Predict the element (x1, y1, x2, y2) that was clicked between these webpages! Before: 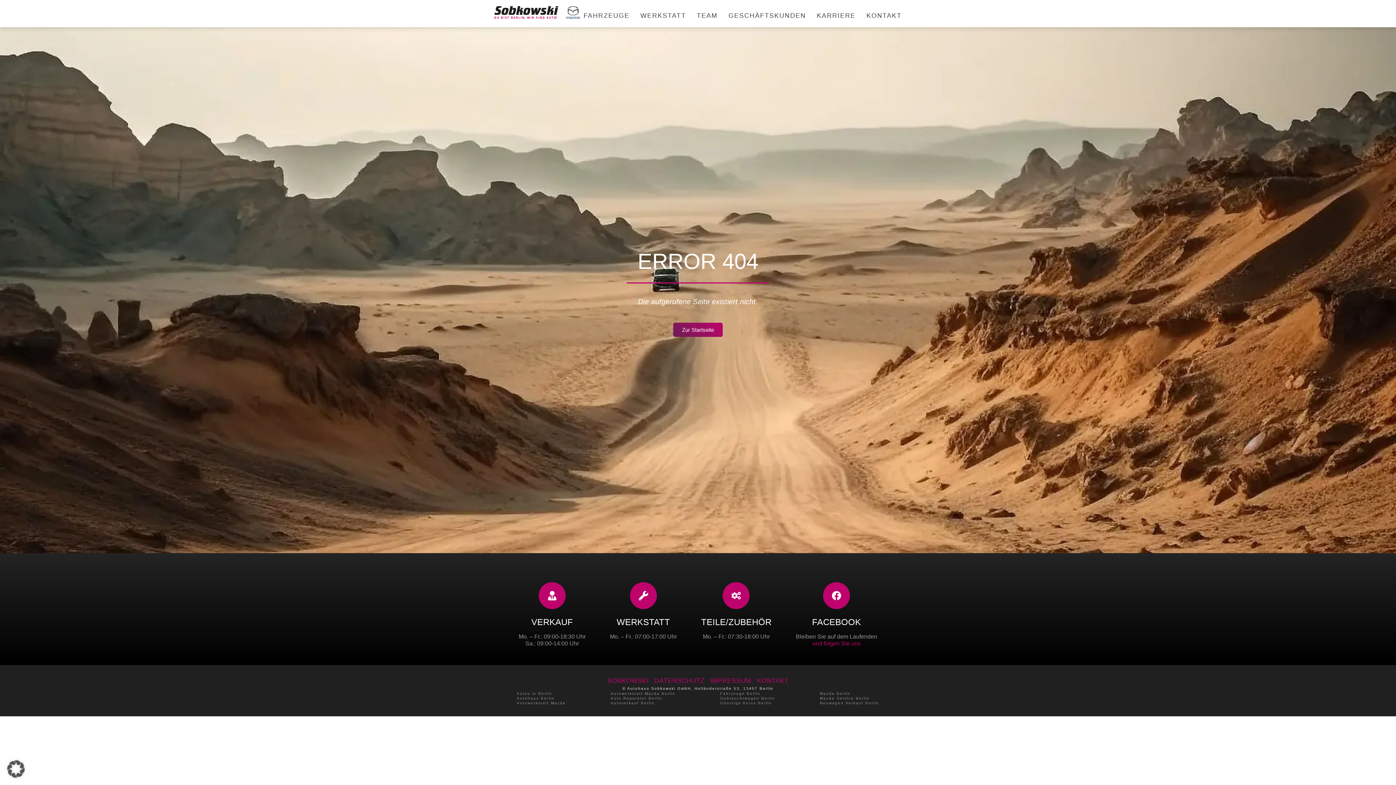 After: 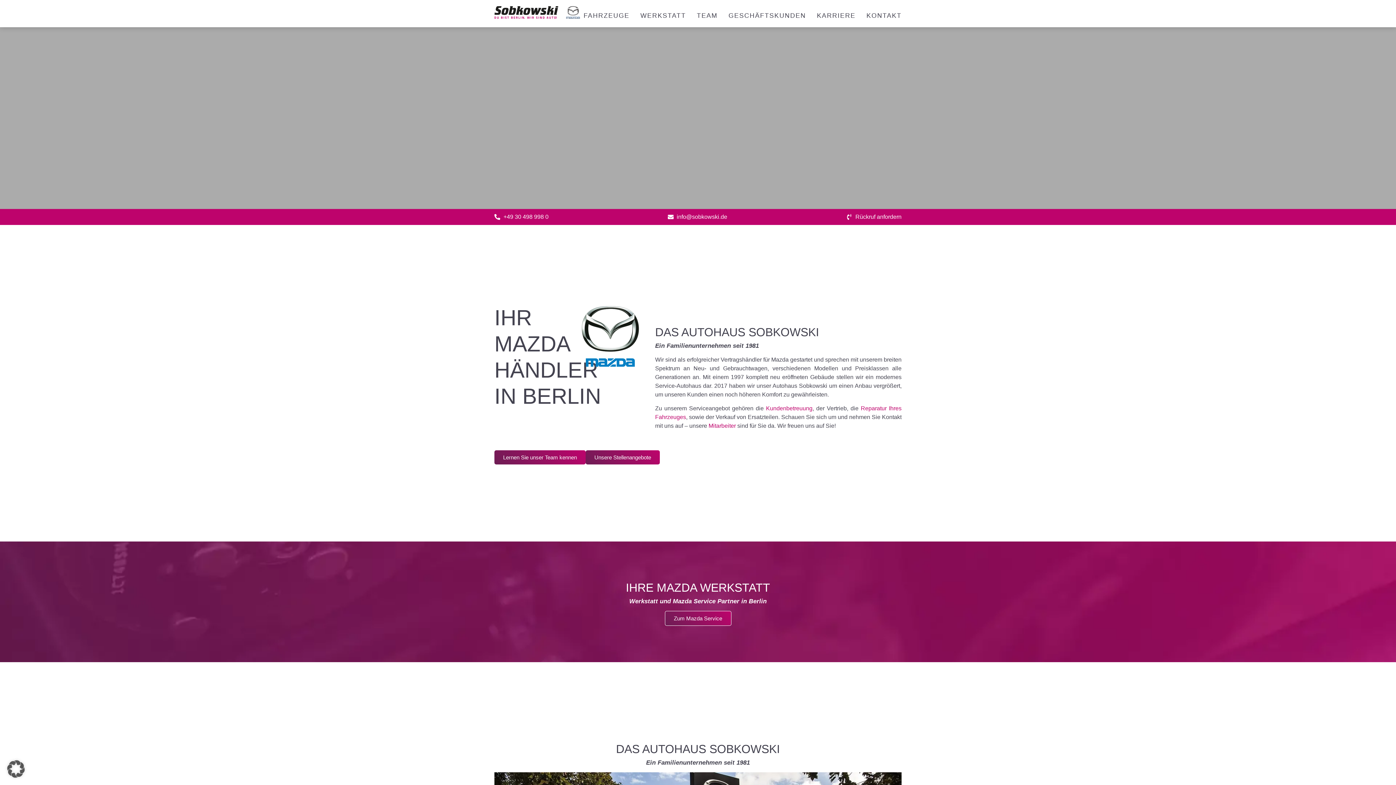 Action: label: SOBKOWSKI bbox: (607, 676, 648, 686)